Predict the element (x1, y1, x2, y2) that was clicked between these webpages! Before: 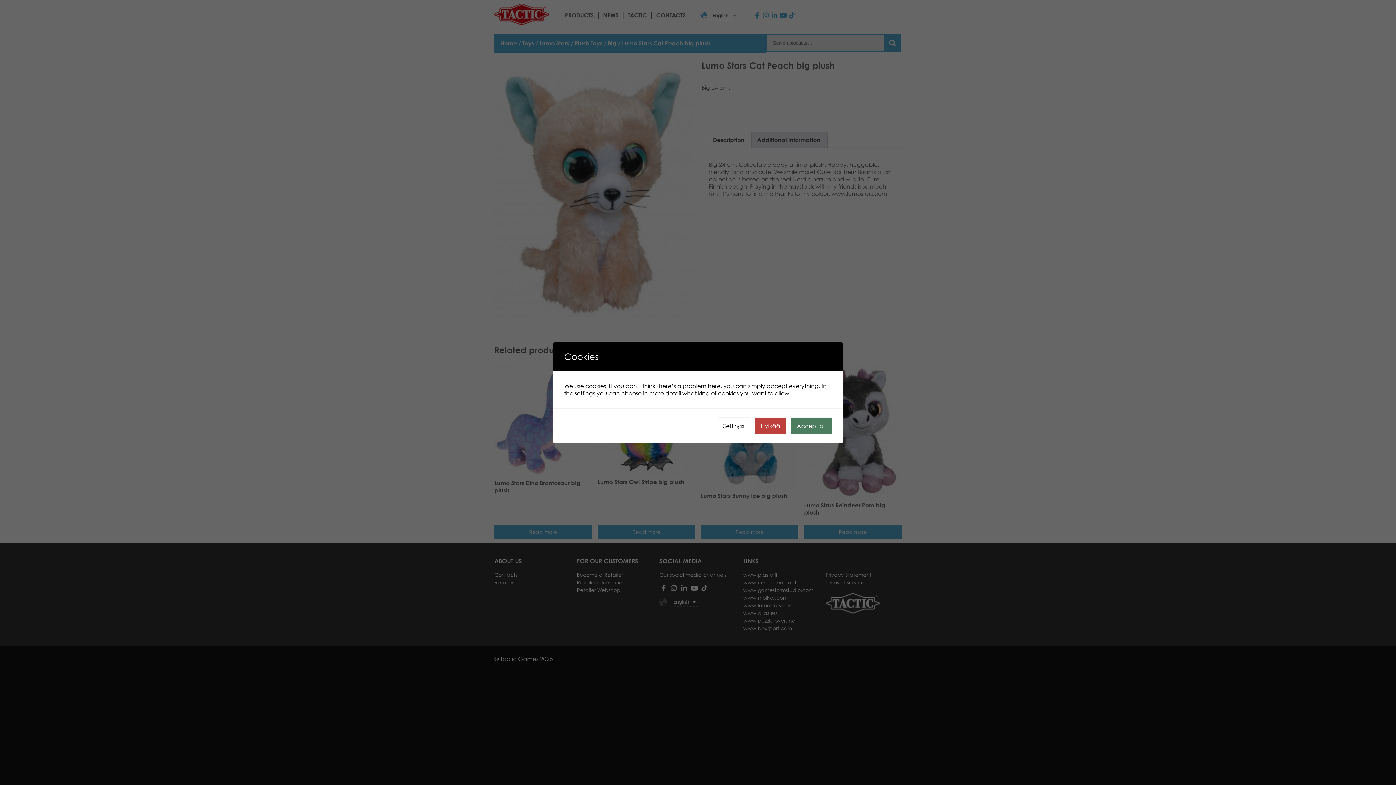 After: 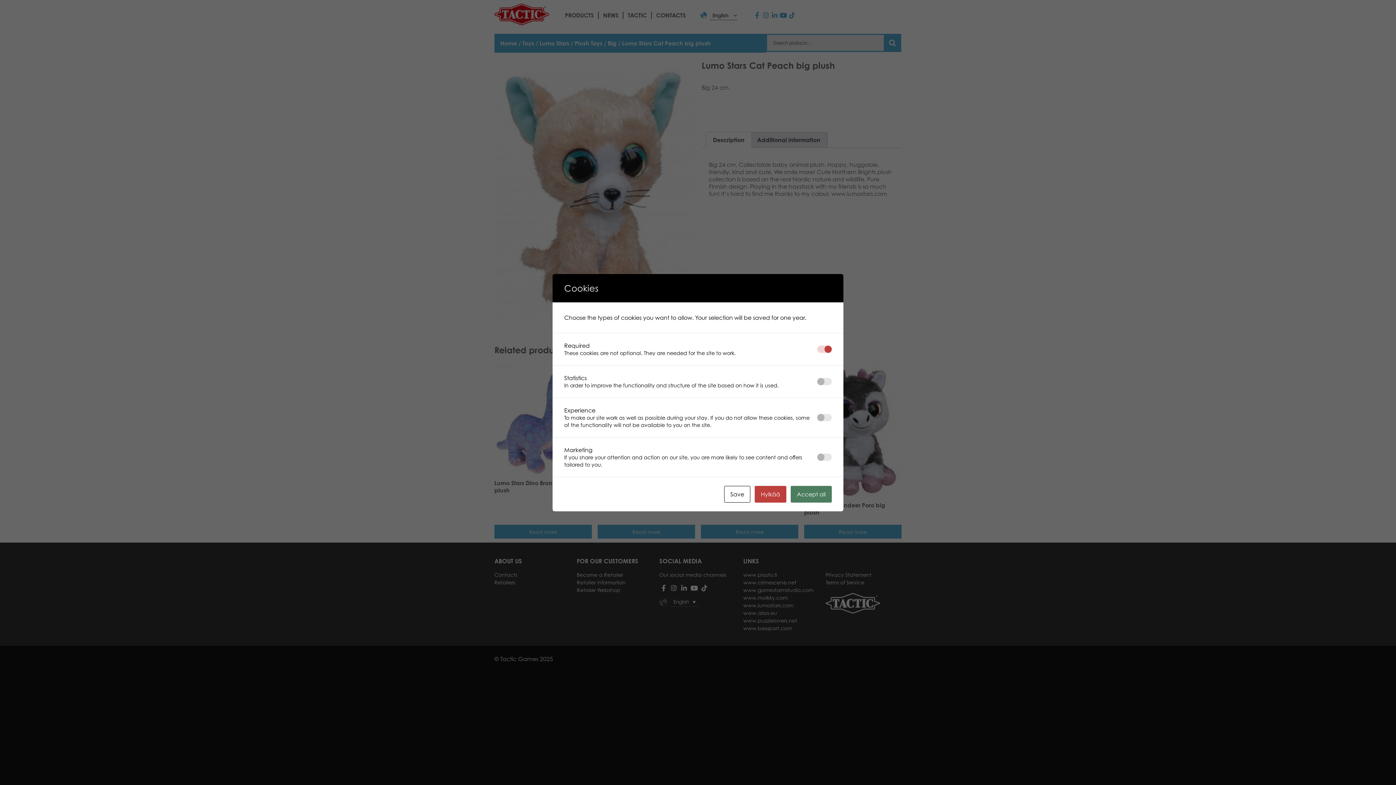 Action: label: Settings bbox: (717, 417, 750, 434)